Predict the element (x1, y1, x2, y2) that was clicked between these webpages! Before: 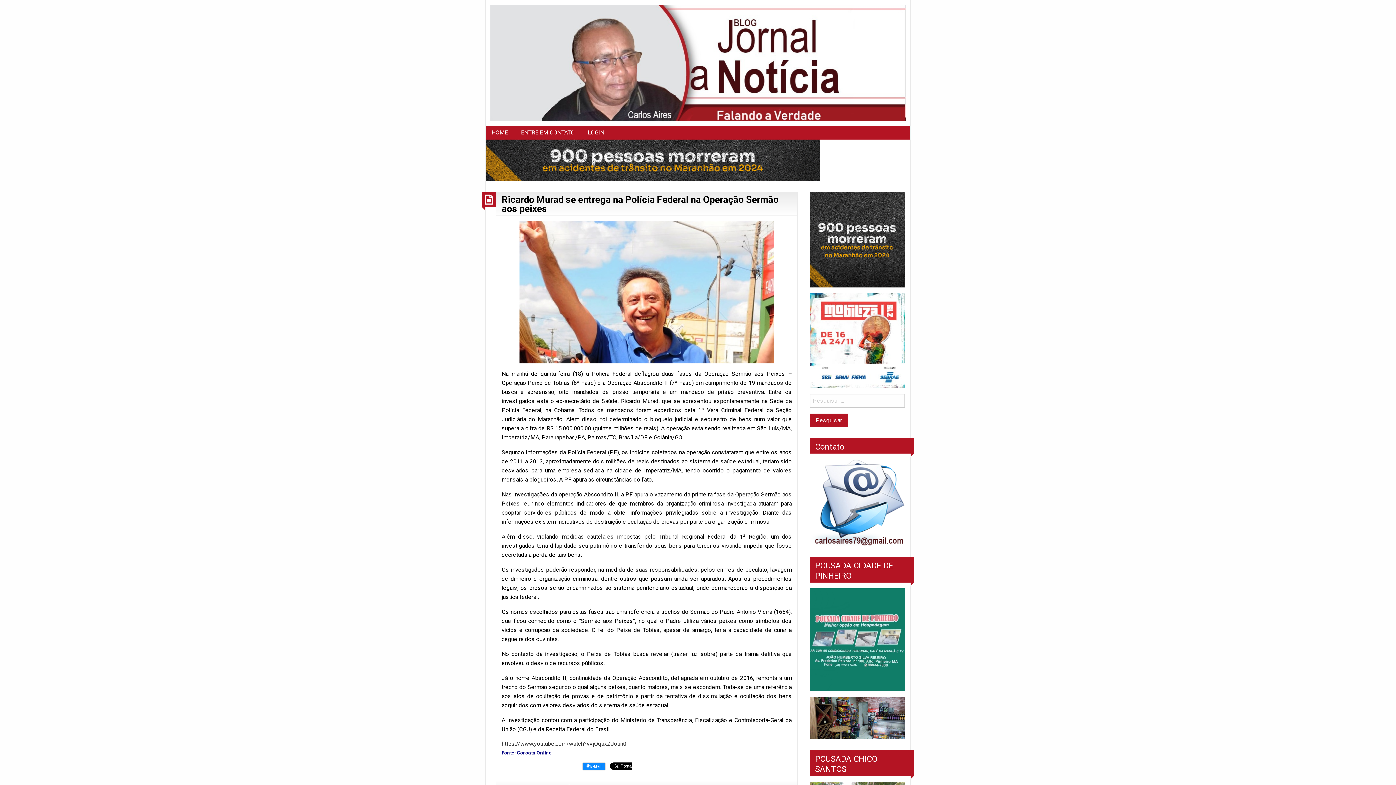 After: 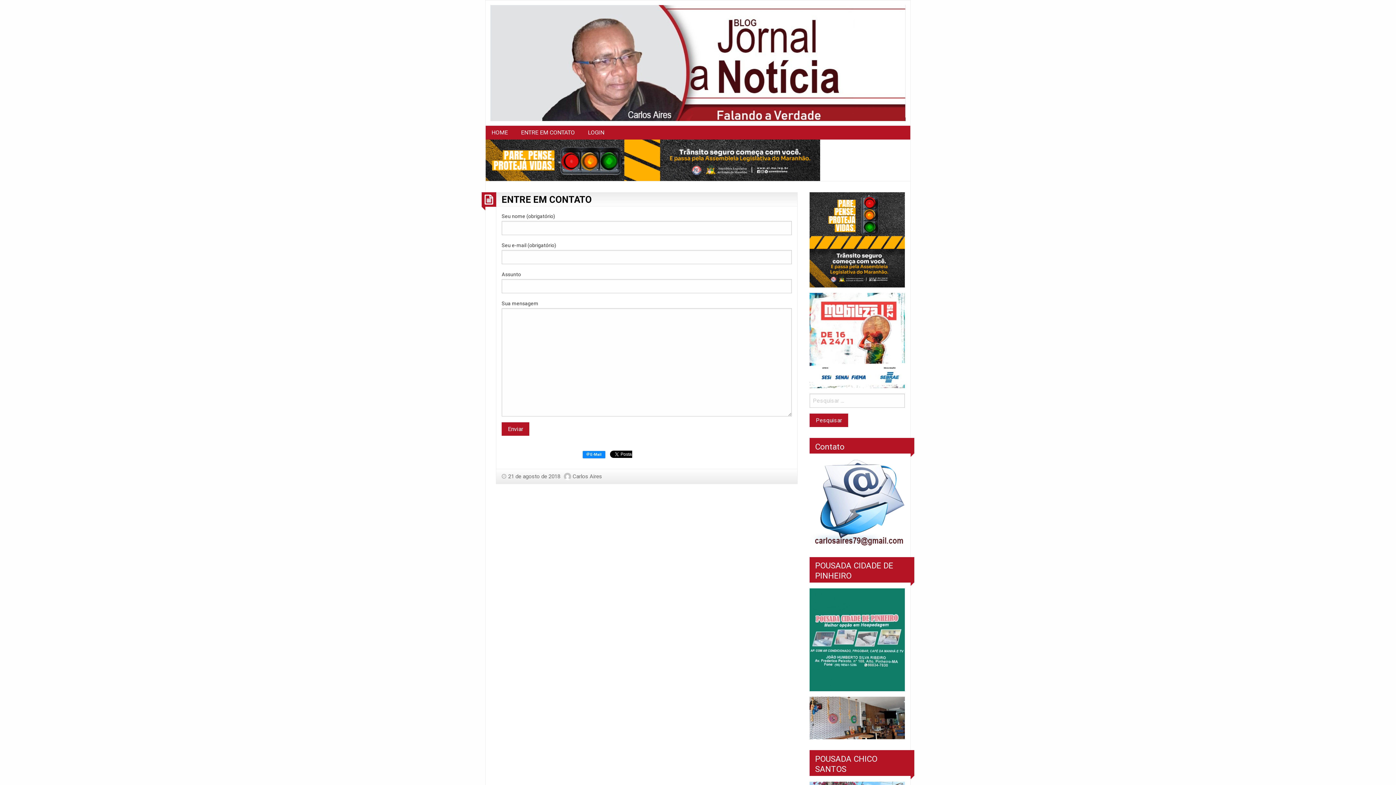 Action: bbox: (515, 125, 580, 139) label: ENTRE EM CONTATO